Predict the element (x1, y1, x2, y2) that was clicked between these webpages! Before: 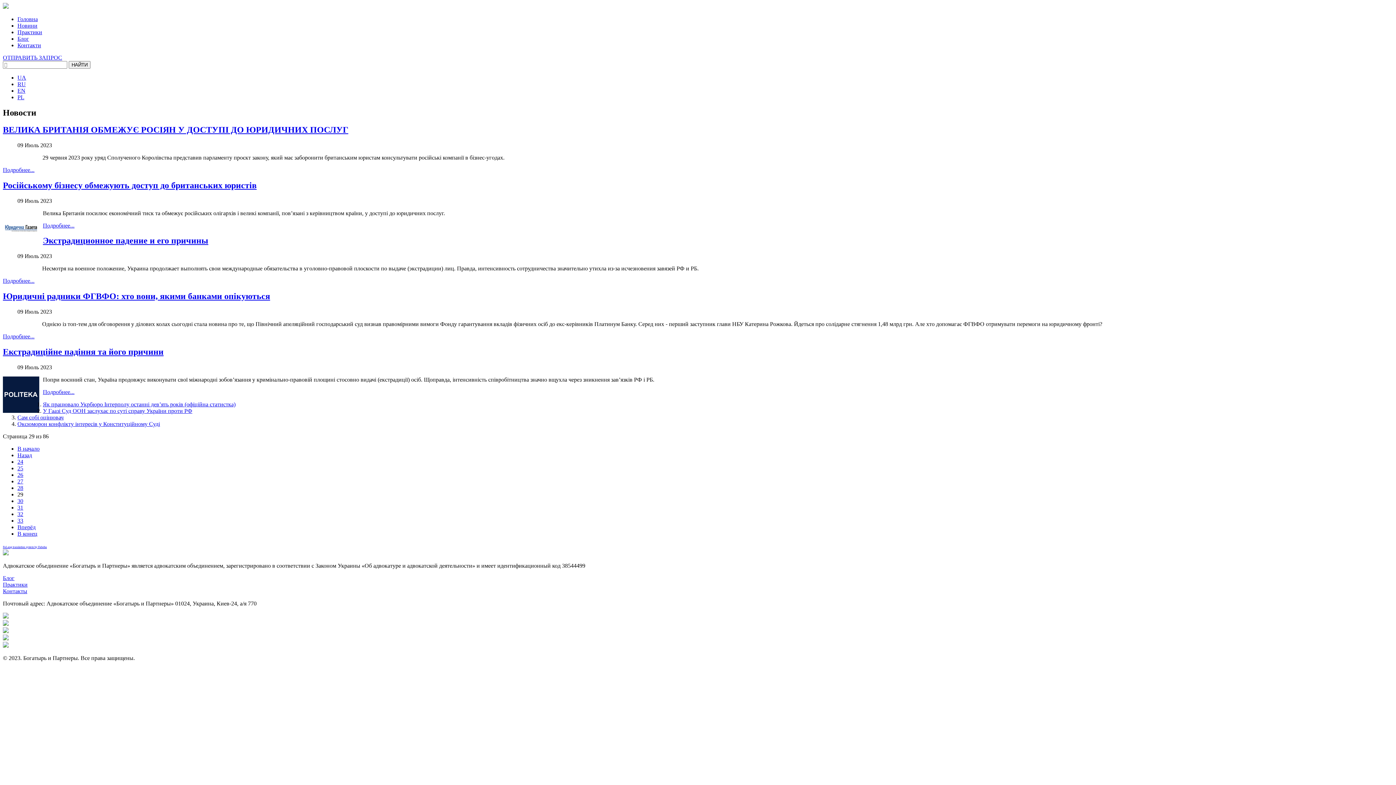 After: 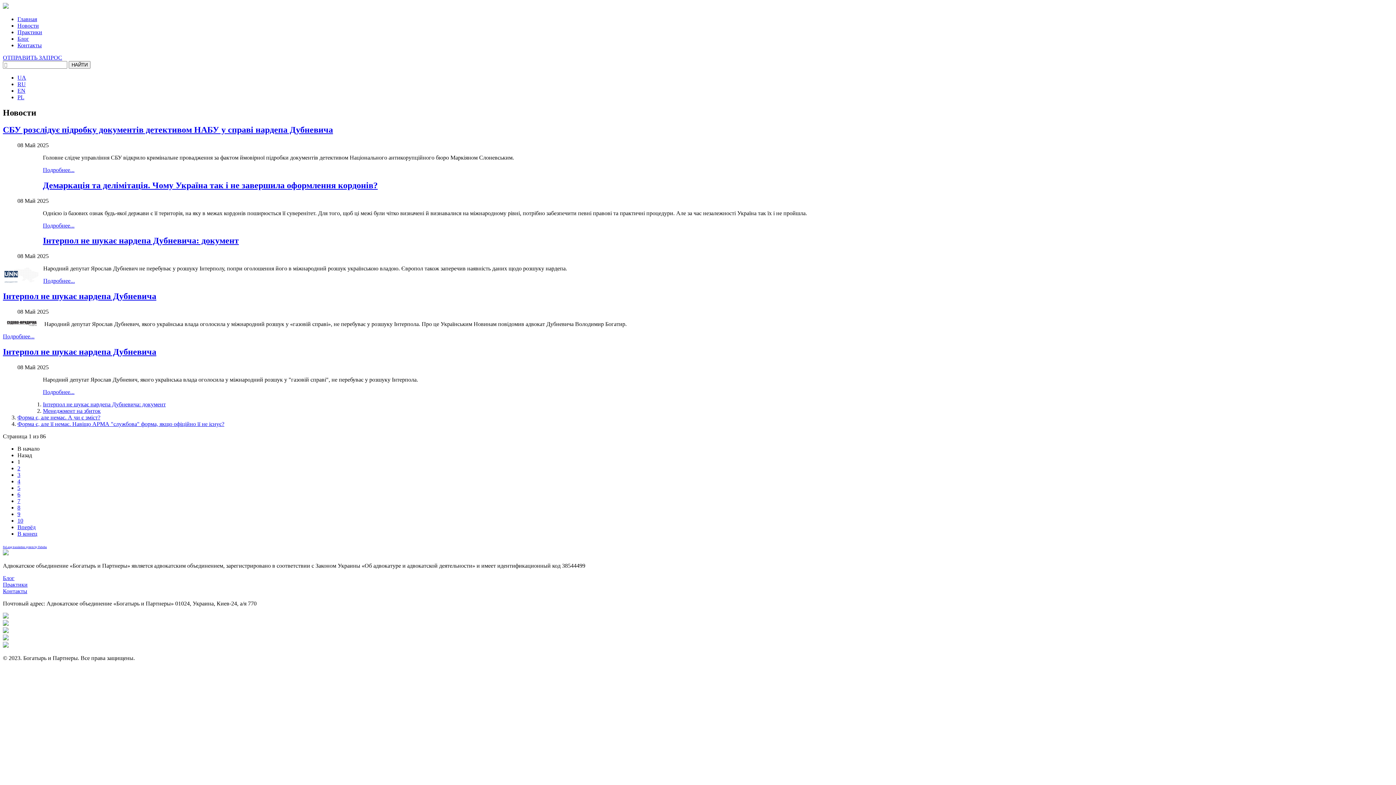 Action: label: НАЙТИ bbox: (68, 61, 90, 68)